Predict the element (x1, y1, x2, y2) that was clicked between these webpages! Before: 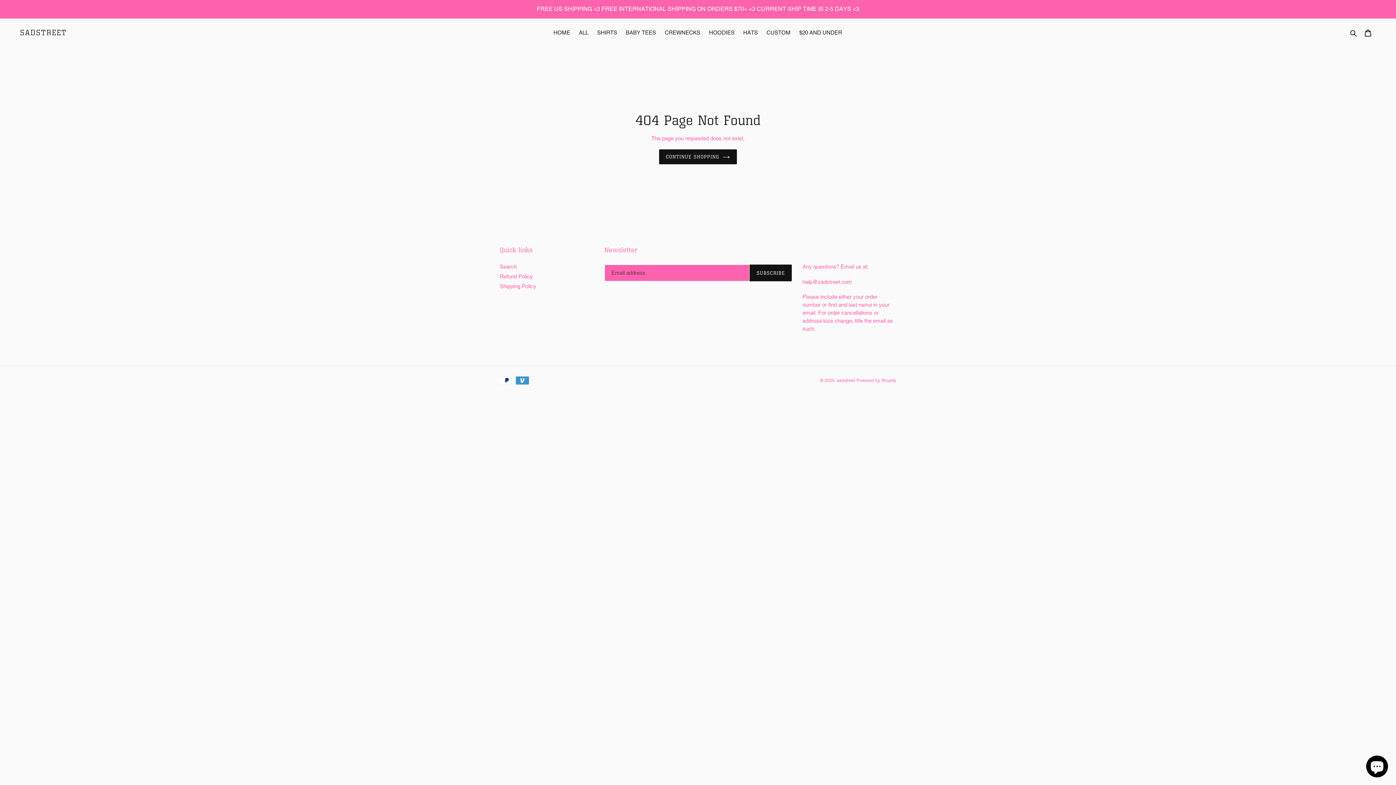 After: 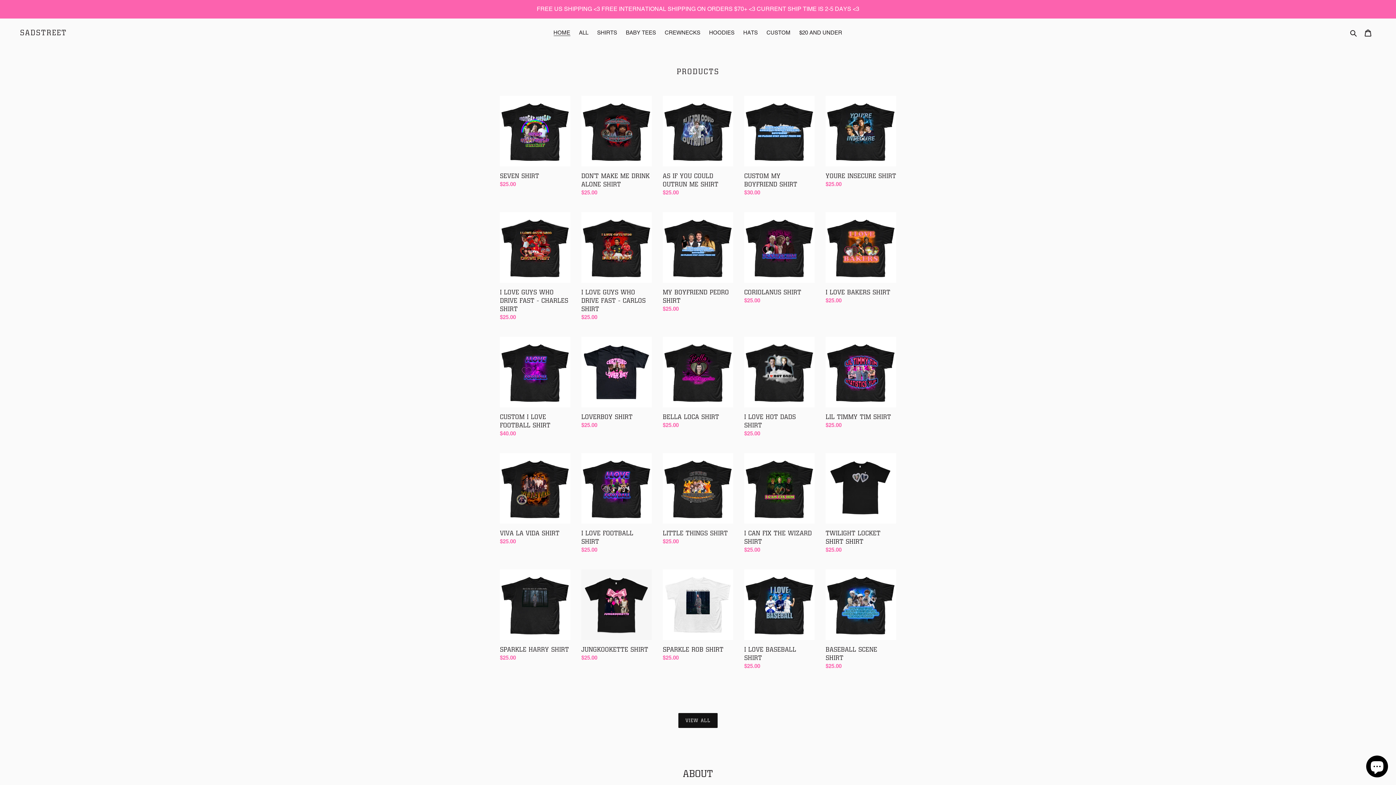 Action: bbox: (837, 378, 855, 383) label: sadstreet